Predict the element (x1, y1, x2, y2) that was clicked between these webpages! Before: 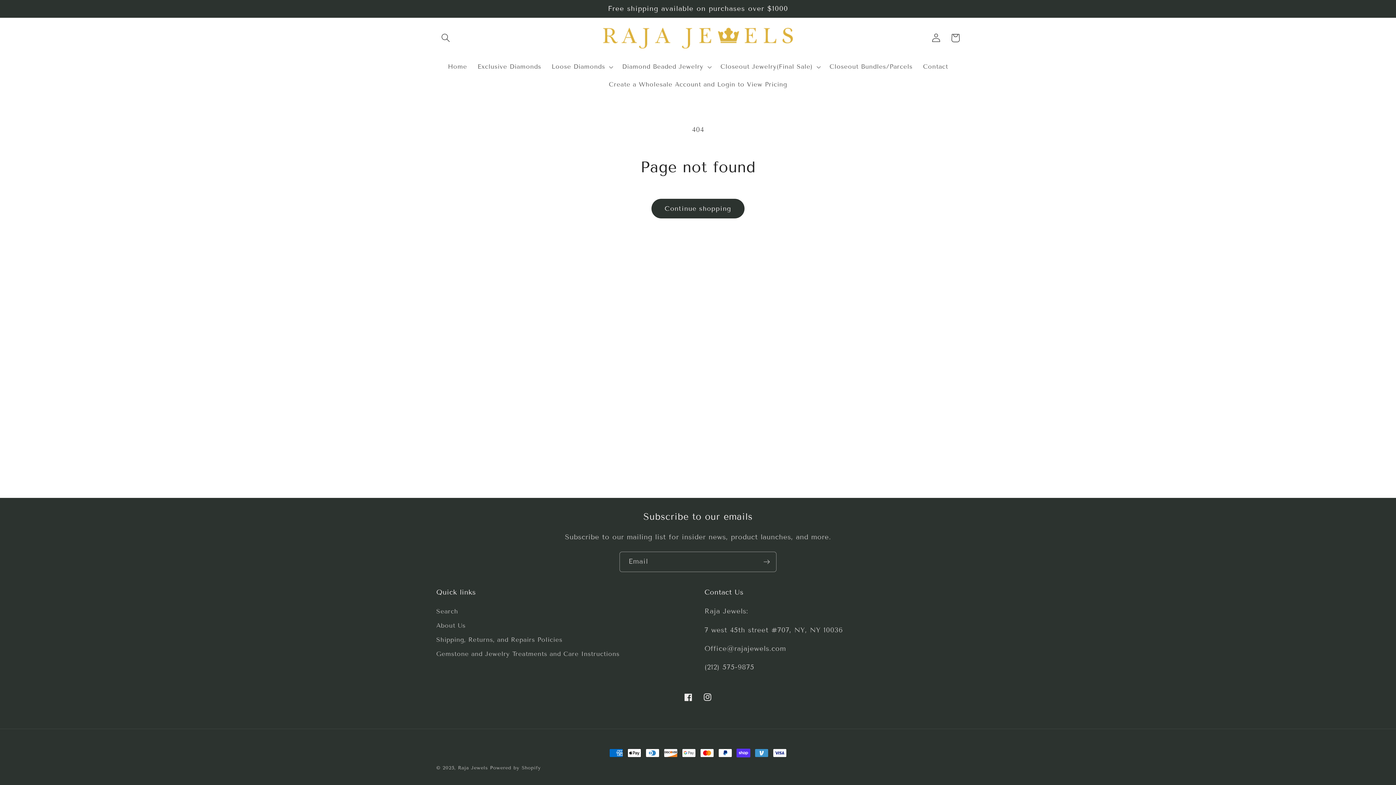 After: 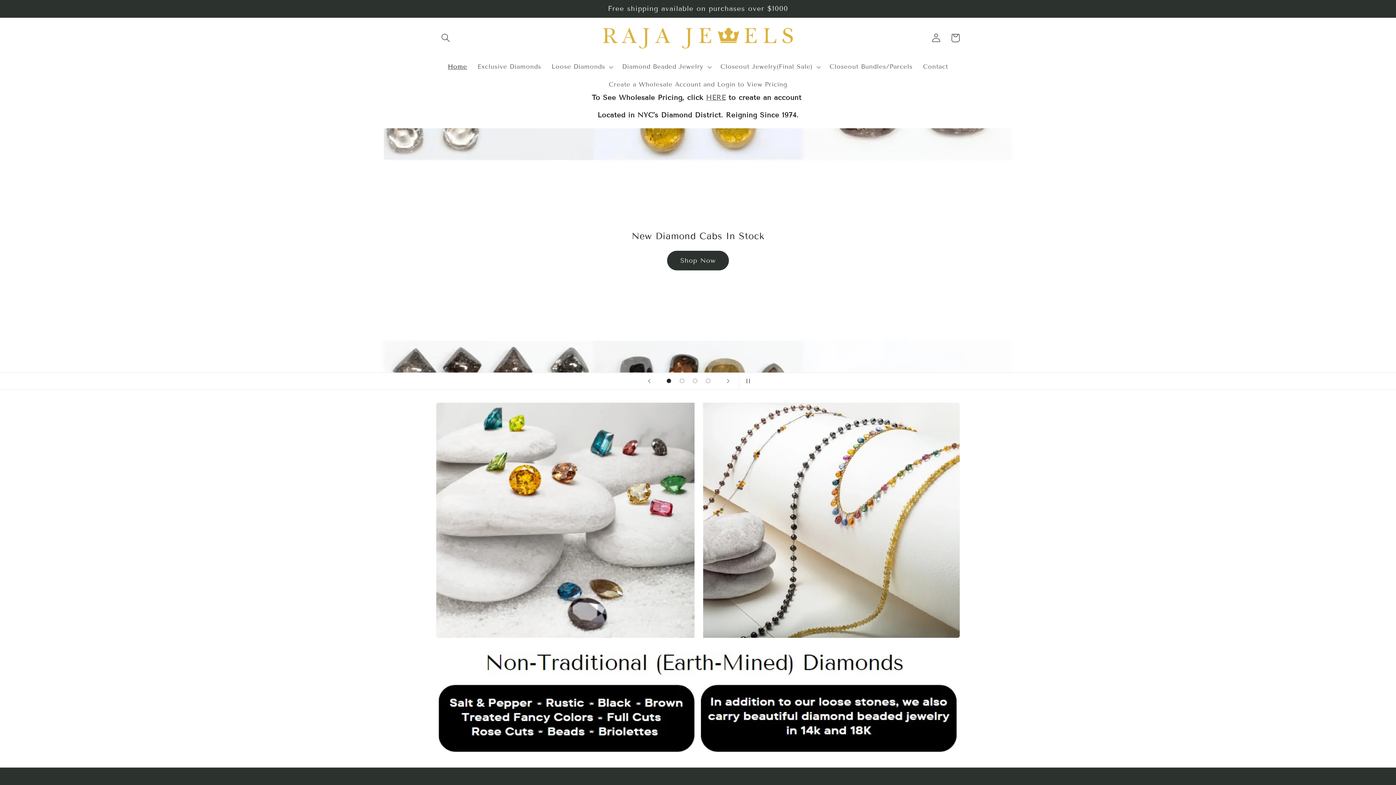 Action: label: Raja Jewels bbox: (458, 765, 487, 771)